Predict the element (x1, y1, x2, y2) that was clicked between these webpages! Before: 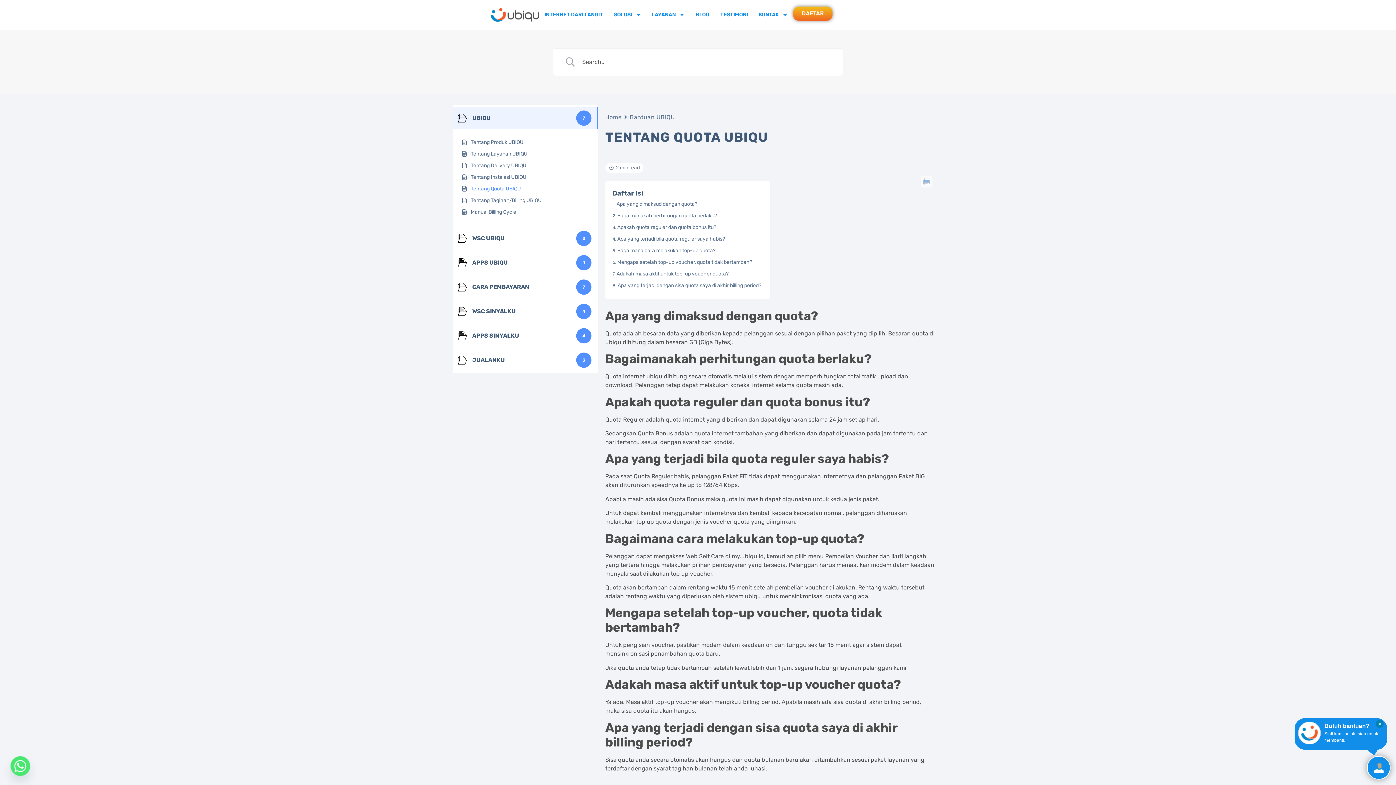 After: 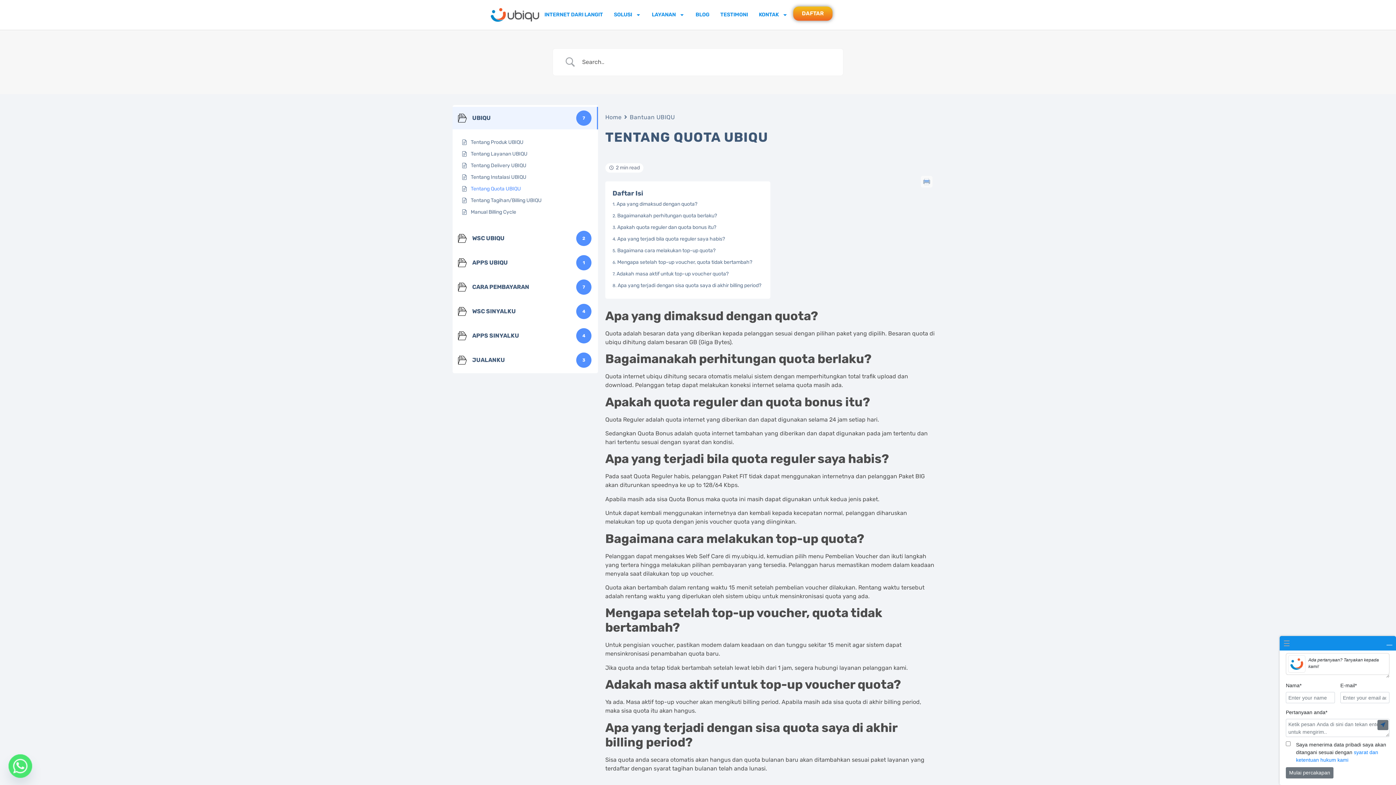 Action: bbox: (1367, 756, 1390, 780)